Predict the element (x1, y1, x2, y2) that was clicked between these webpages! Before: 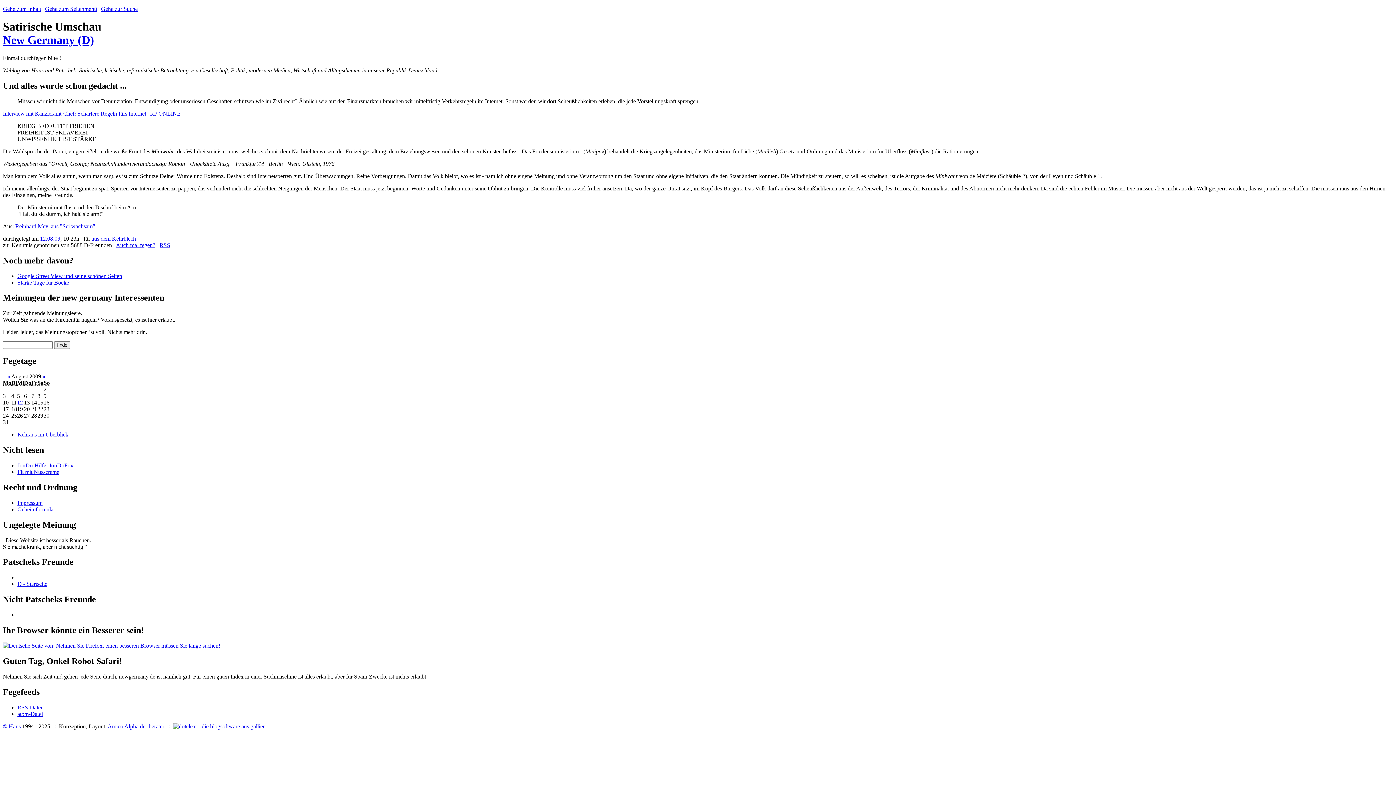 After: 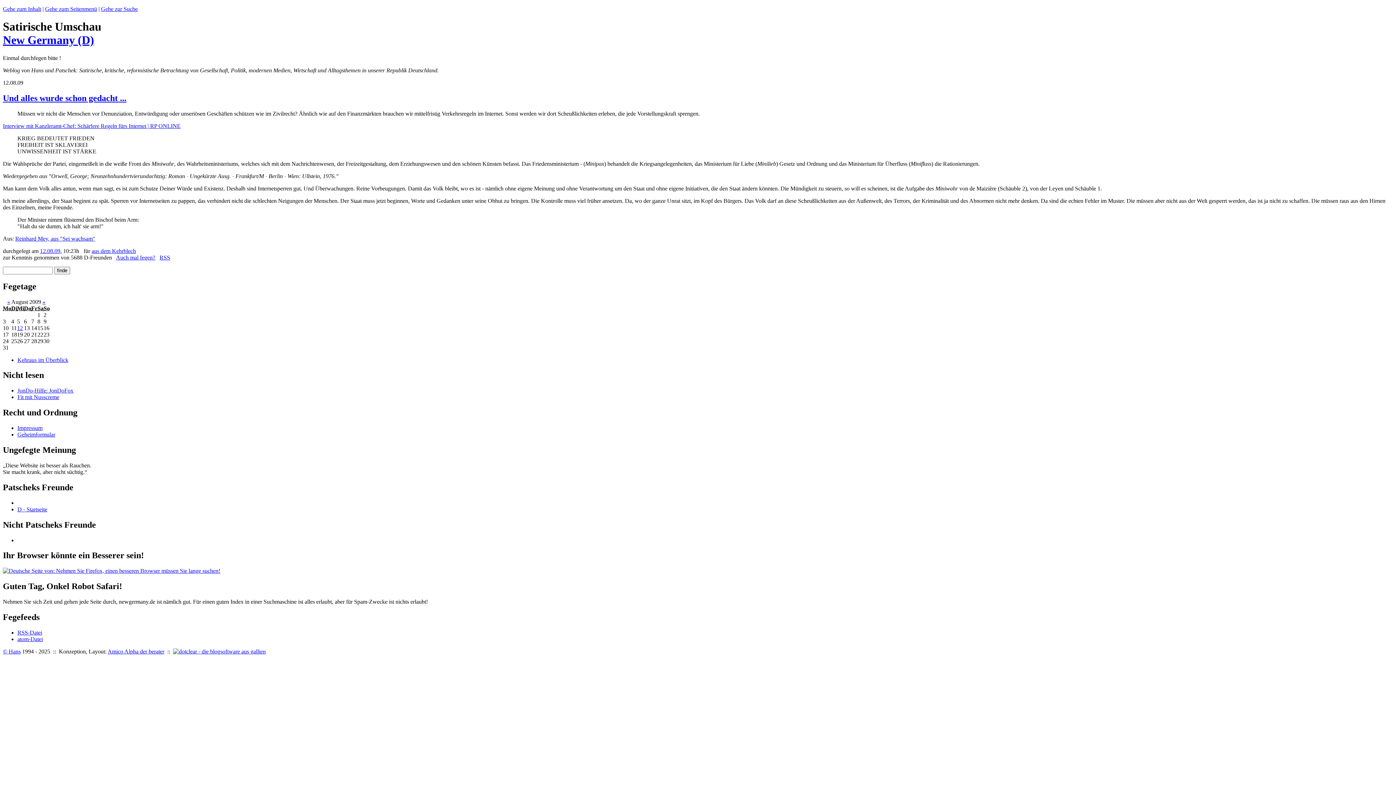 Action: bbox: (17, 399, 22, 405) label: 12